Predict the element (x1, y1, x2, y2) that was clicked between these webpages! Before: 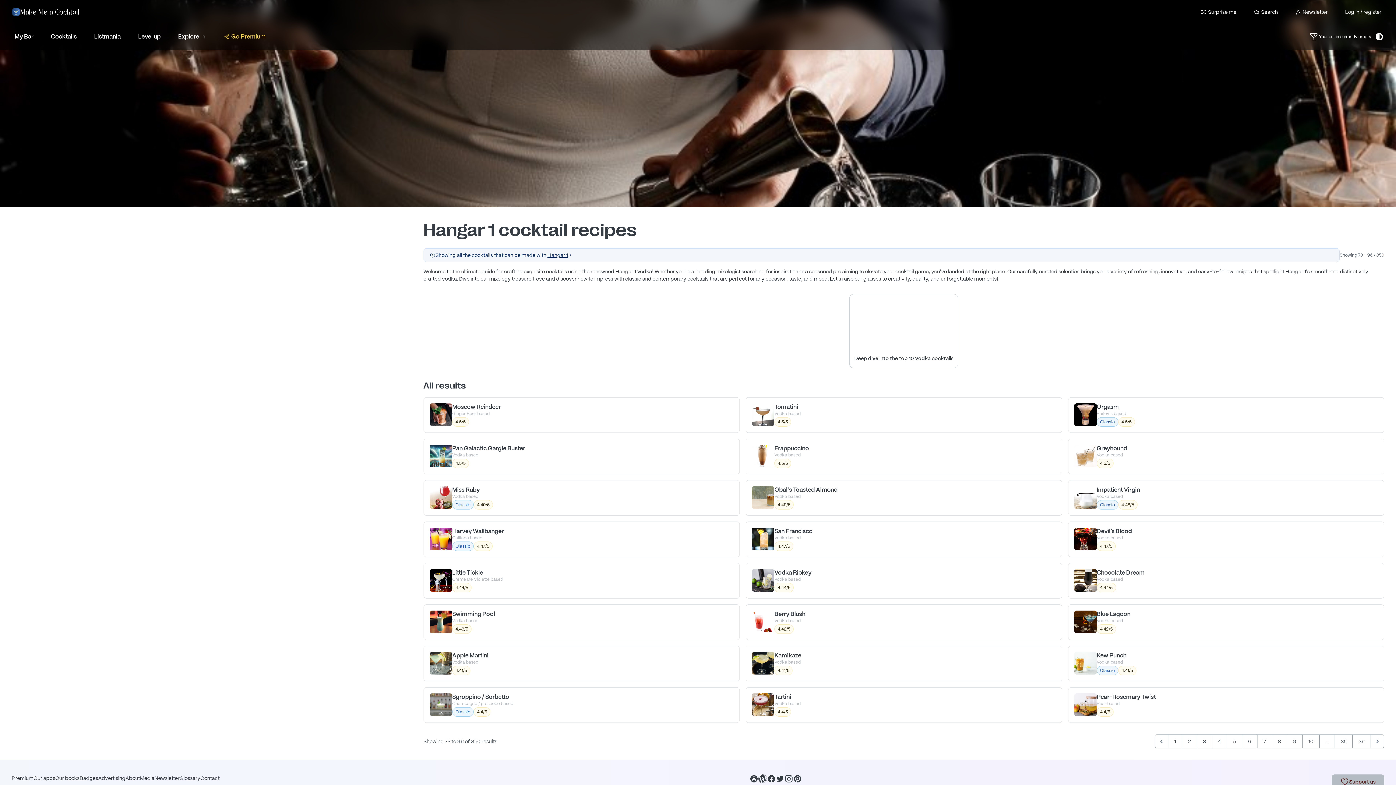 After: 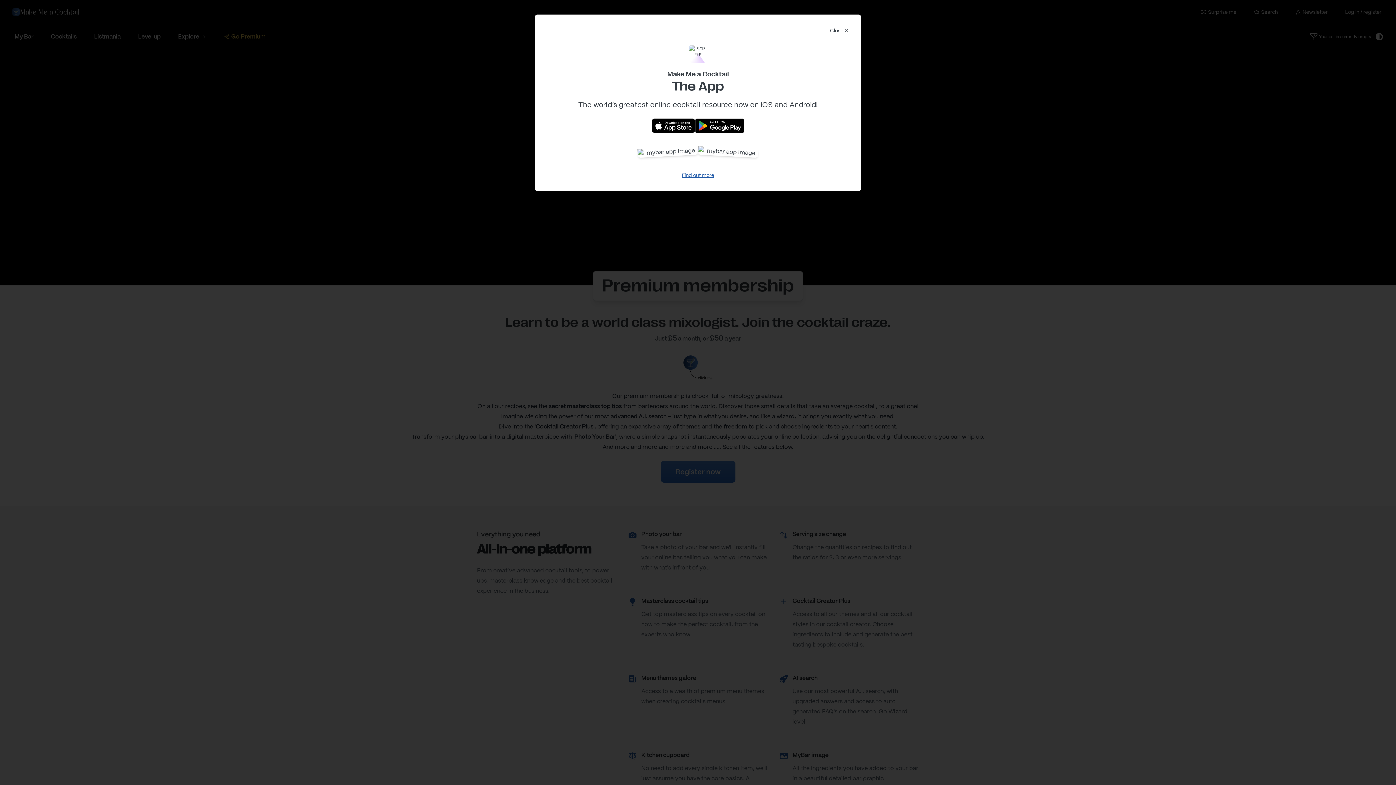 Action: label: Premium bbox: (11, 775, 33, 782)